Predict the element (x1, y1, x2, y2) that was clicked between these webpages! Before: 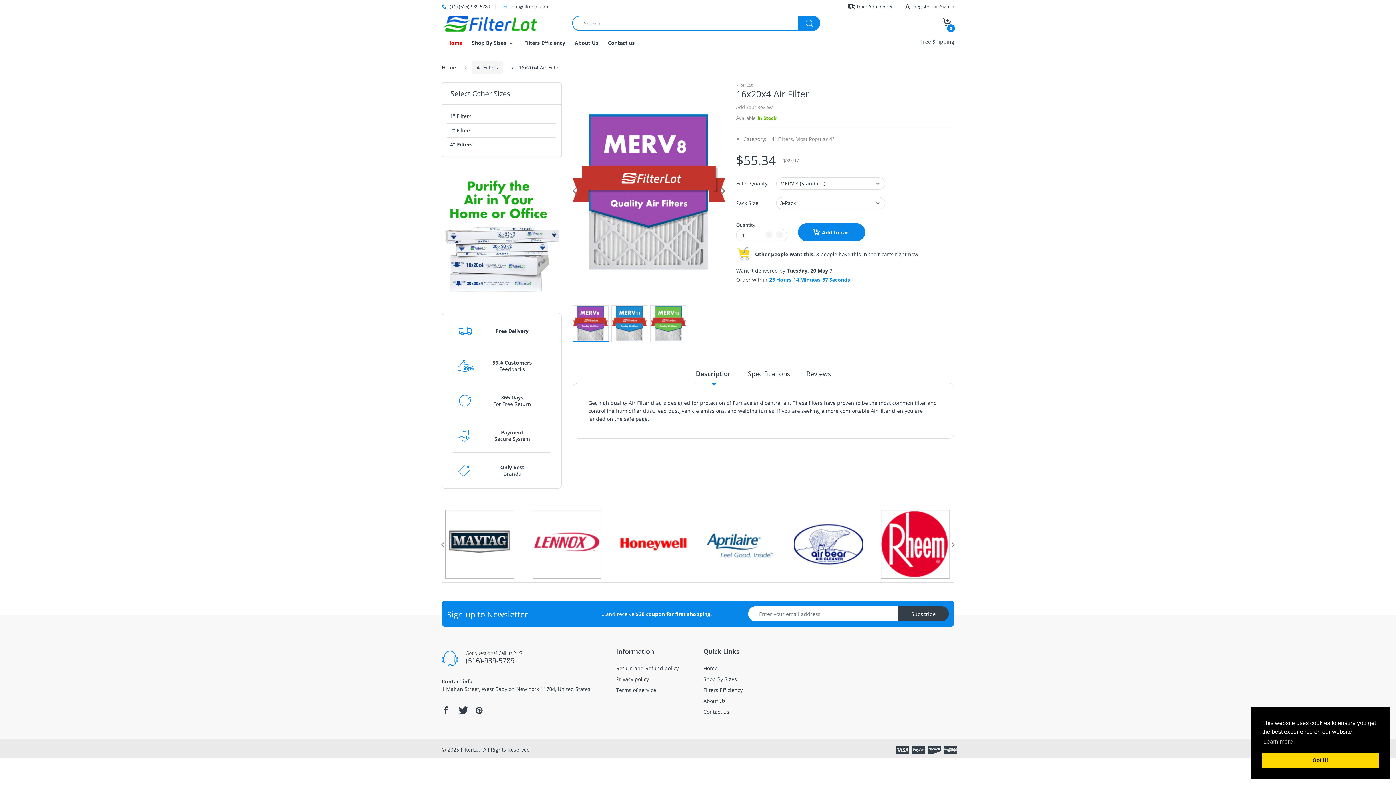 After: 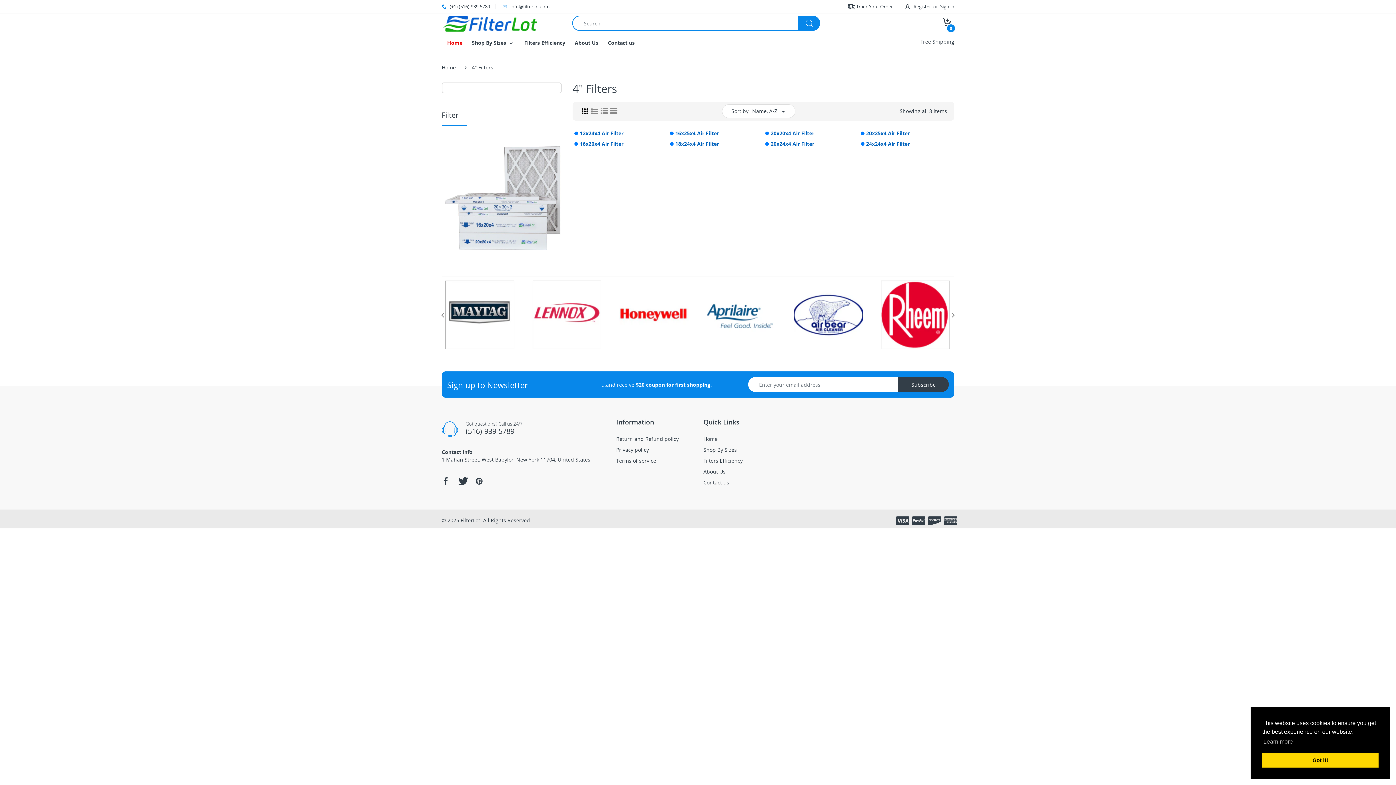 Action: label: 4" Filters bbox: (472, 61, 502, 74)